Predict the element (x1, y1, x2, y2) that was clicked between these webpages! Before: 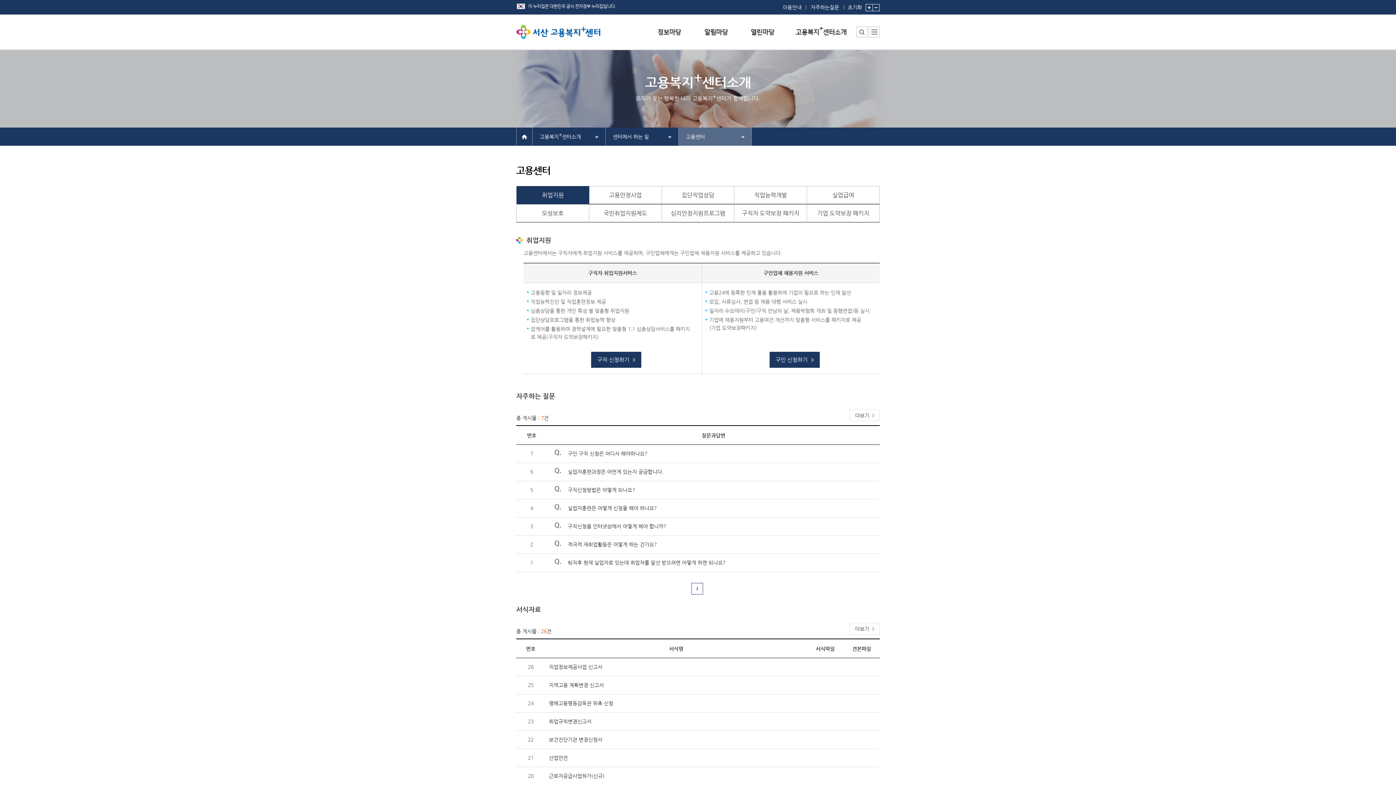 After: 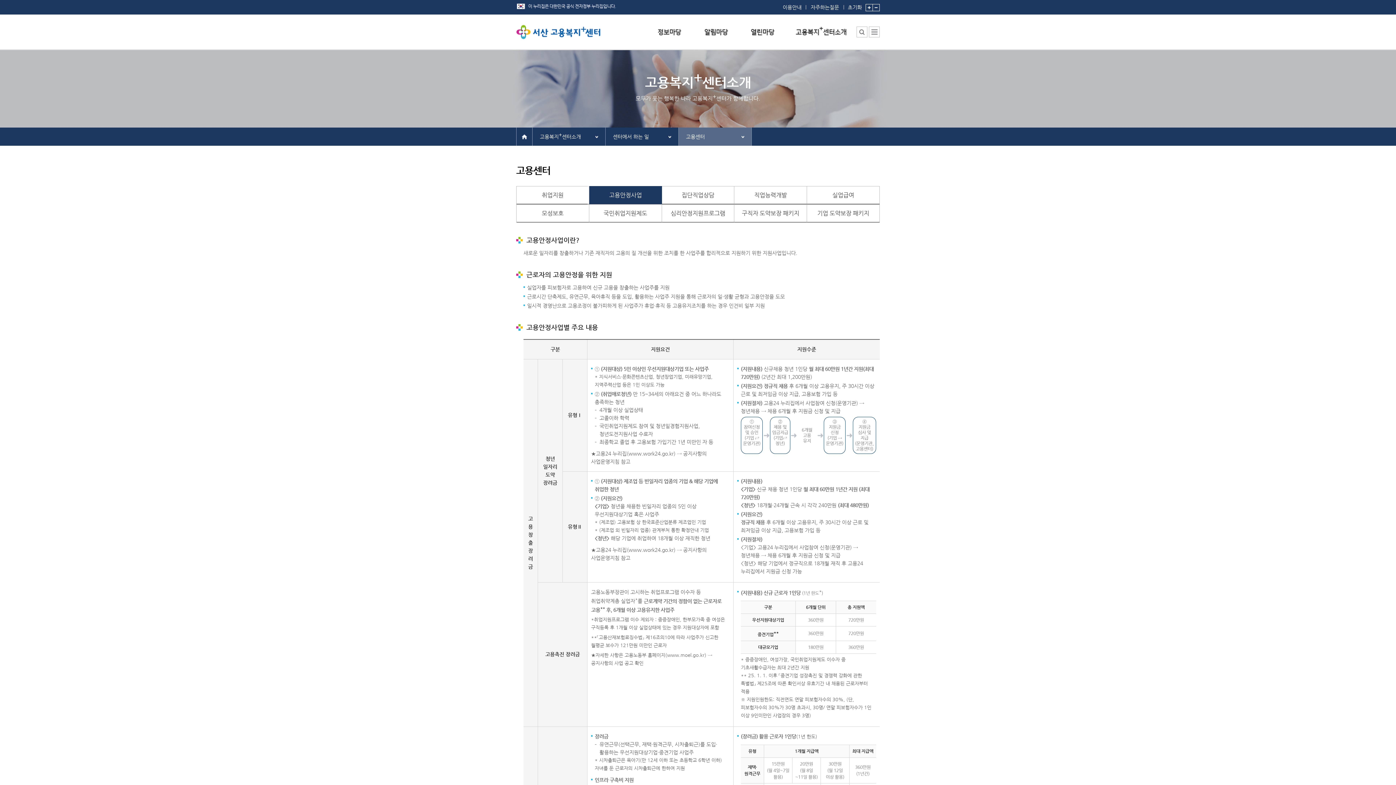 Action: label: 고용안정사업 bbox: (589, 186, 662, 204)